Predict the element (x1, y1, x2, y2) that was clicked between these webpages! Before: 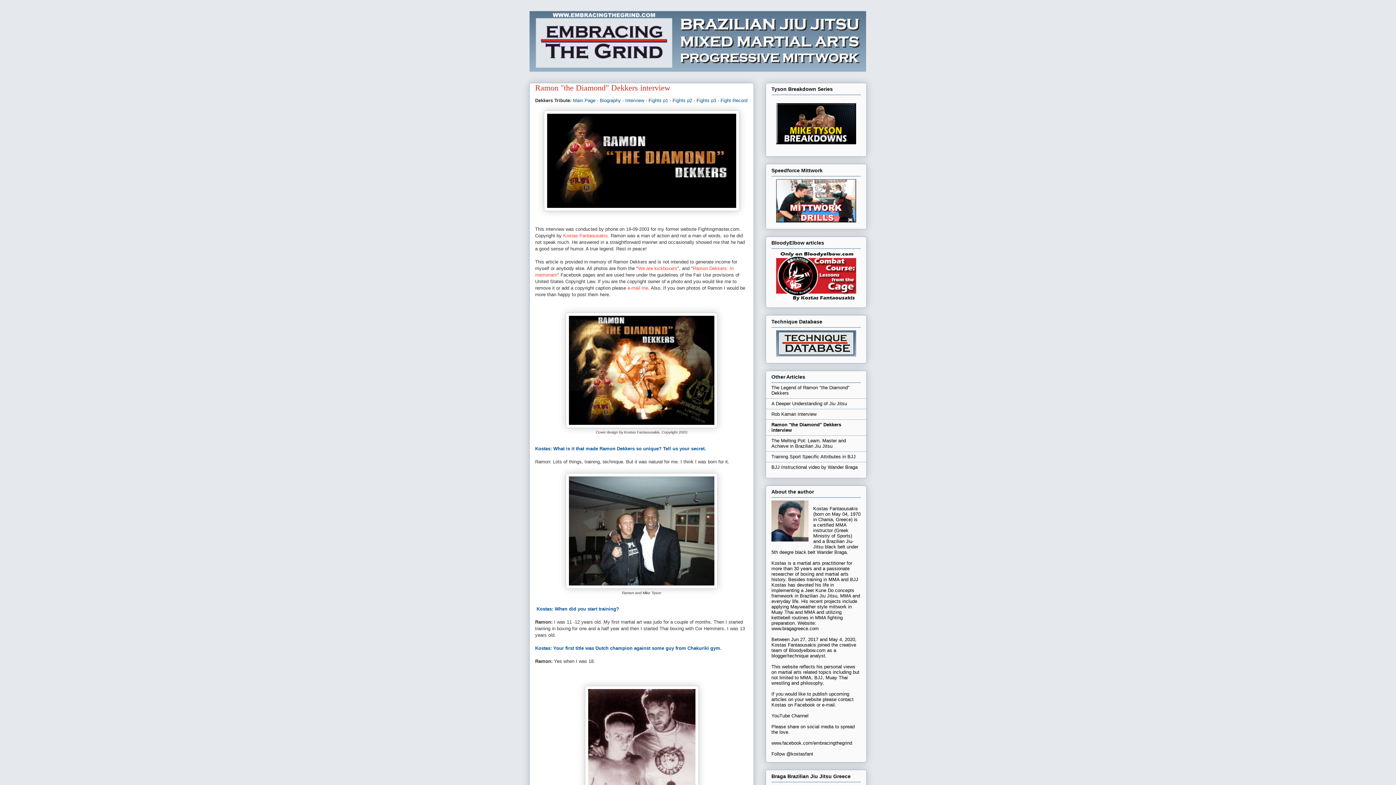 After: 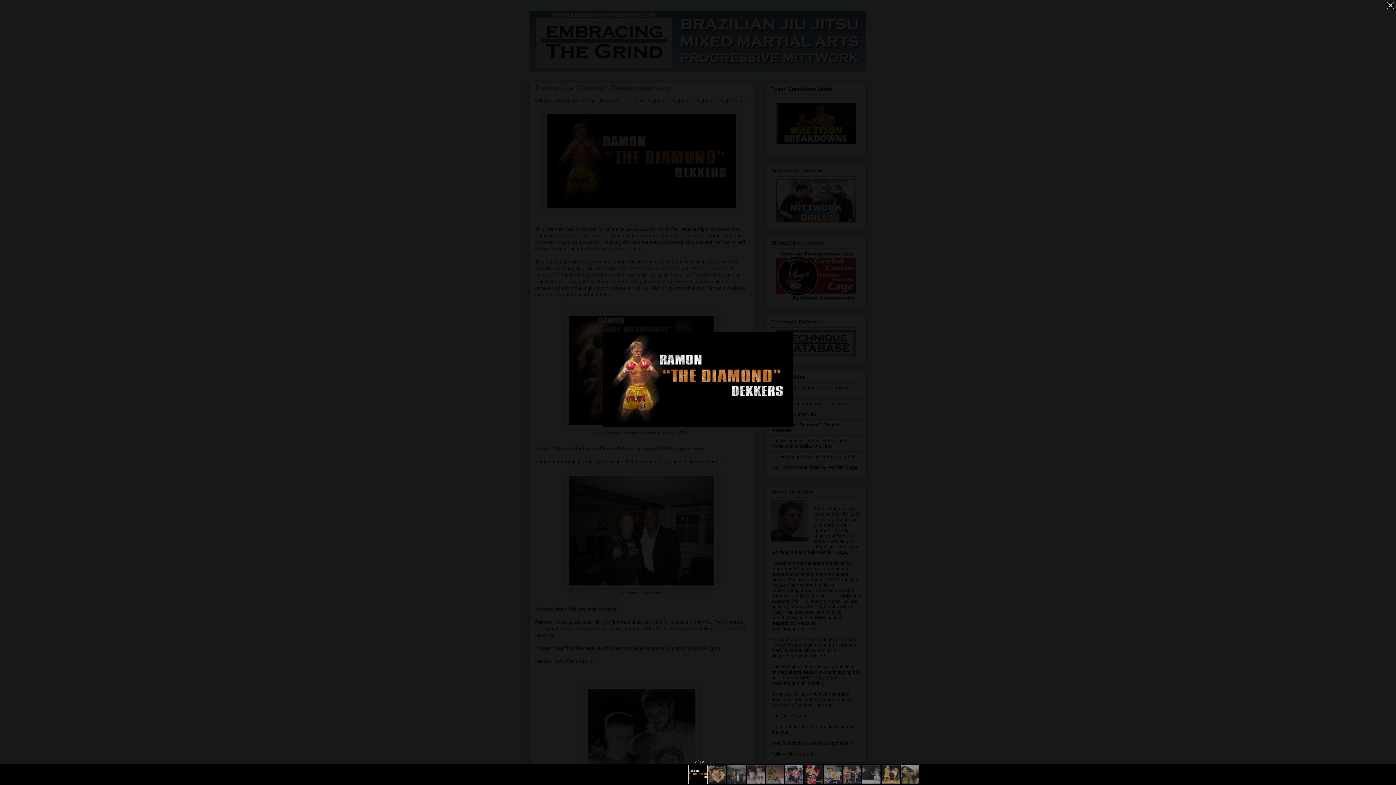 Action: bbox: (544, 206, 739, 212)